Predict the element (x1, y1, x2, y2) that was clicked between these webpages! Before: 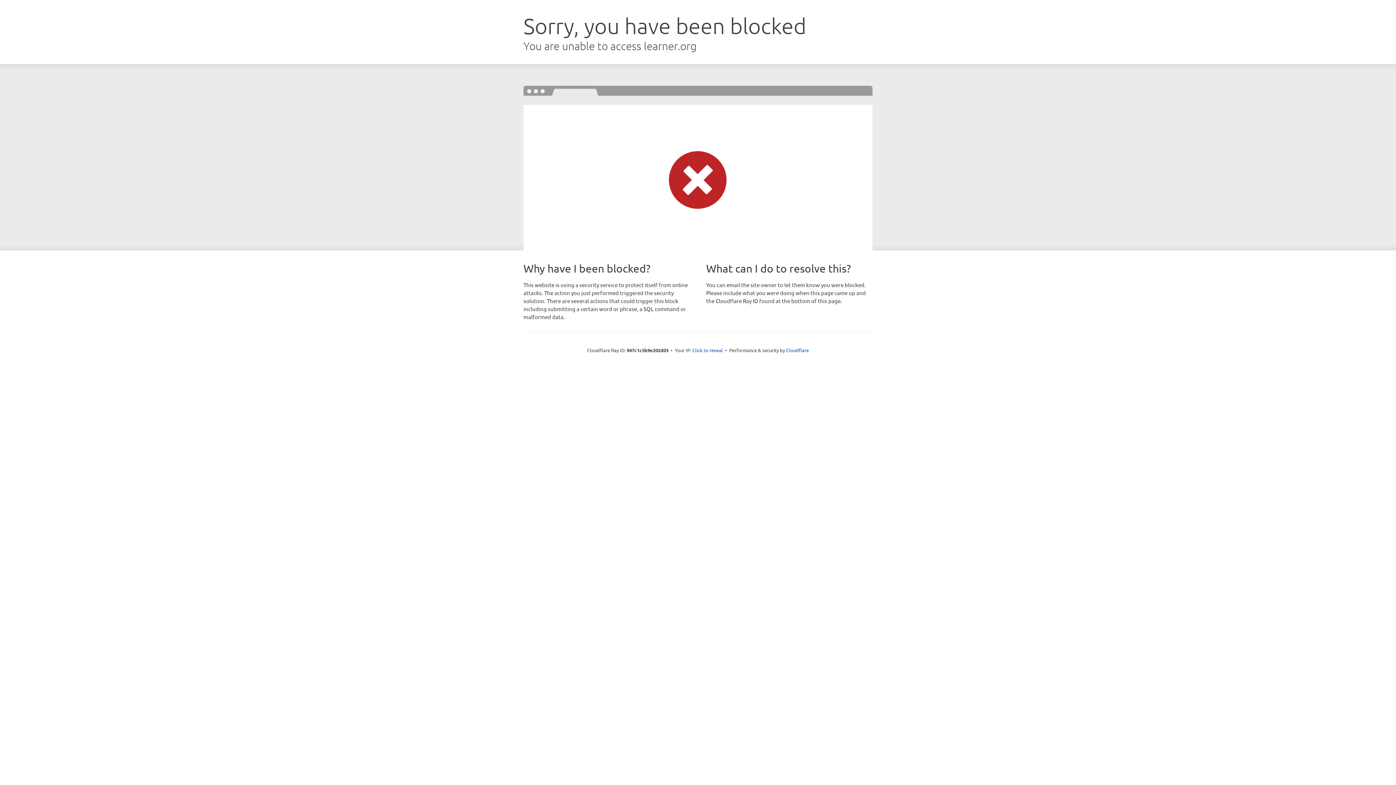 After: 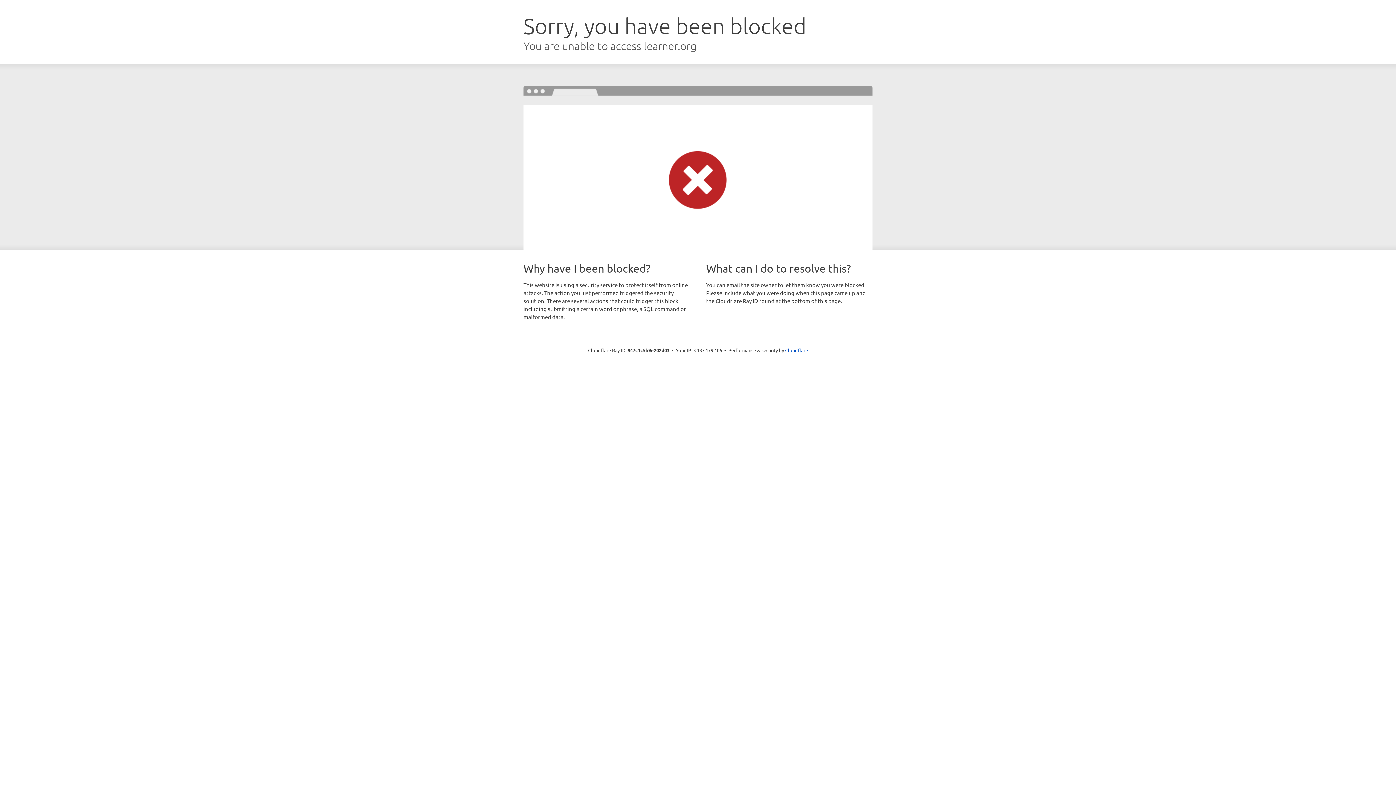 Action: bbox: (692, 346, 723, 353) label: Click to reveal